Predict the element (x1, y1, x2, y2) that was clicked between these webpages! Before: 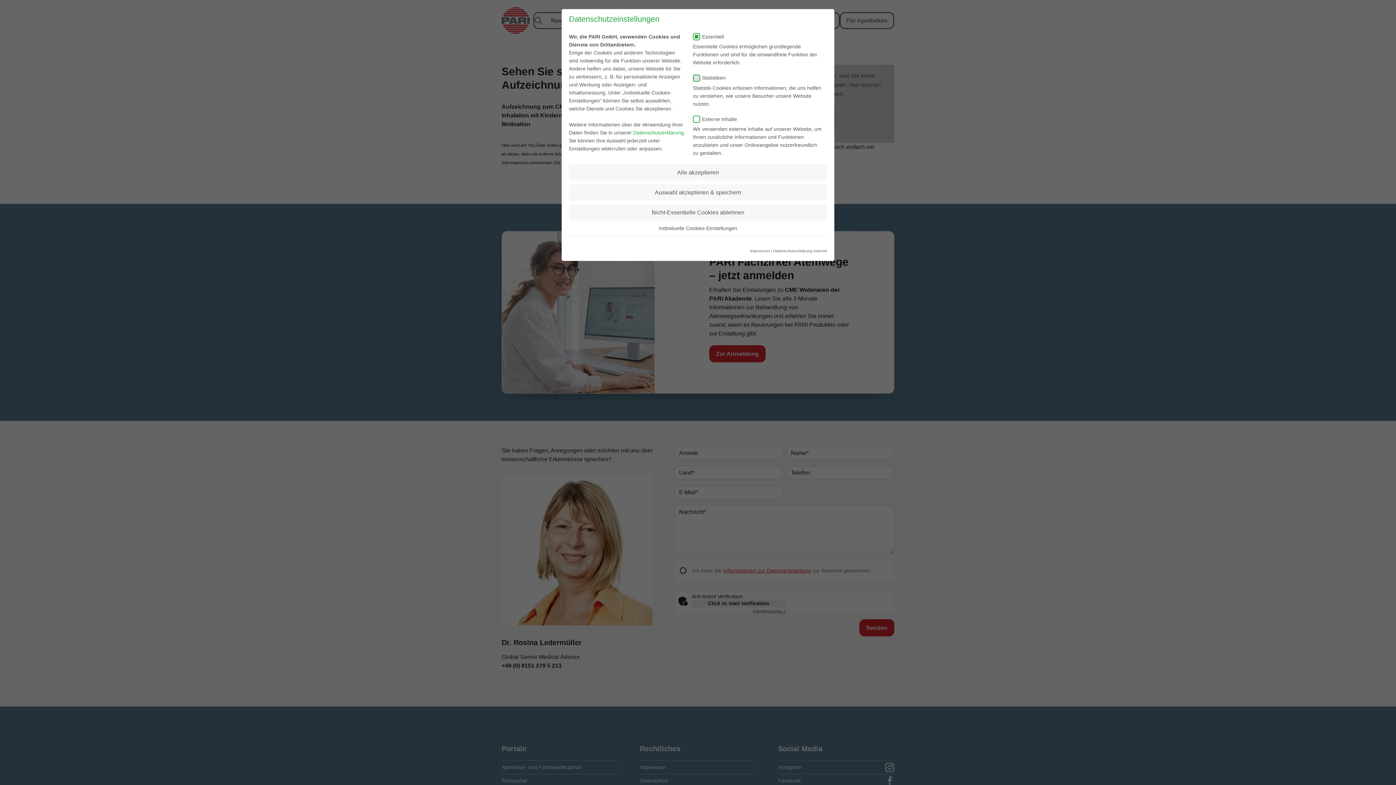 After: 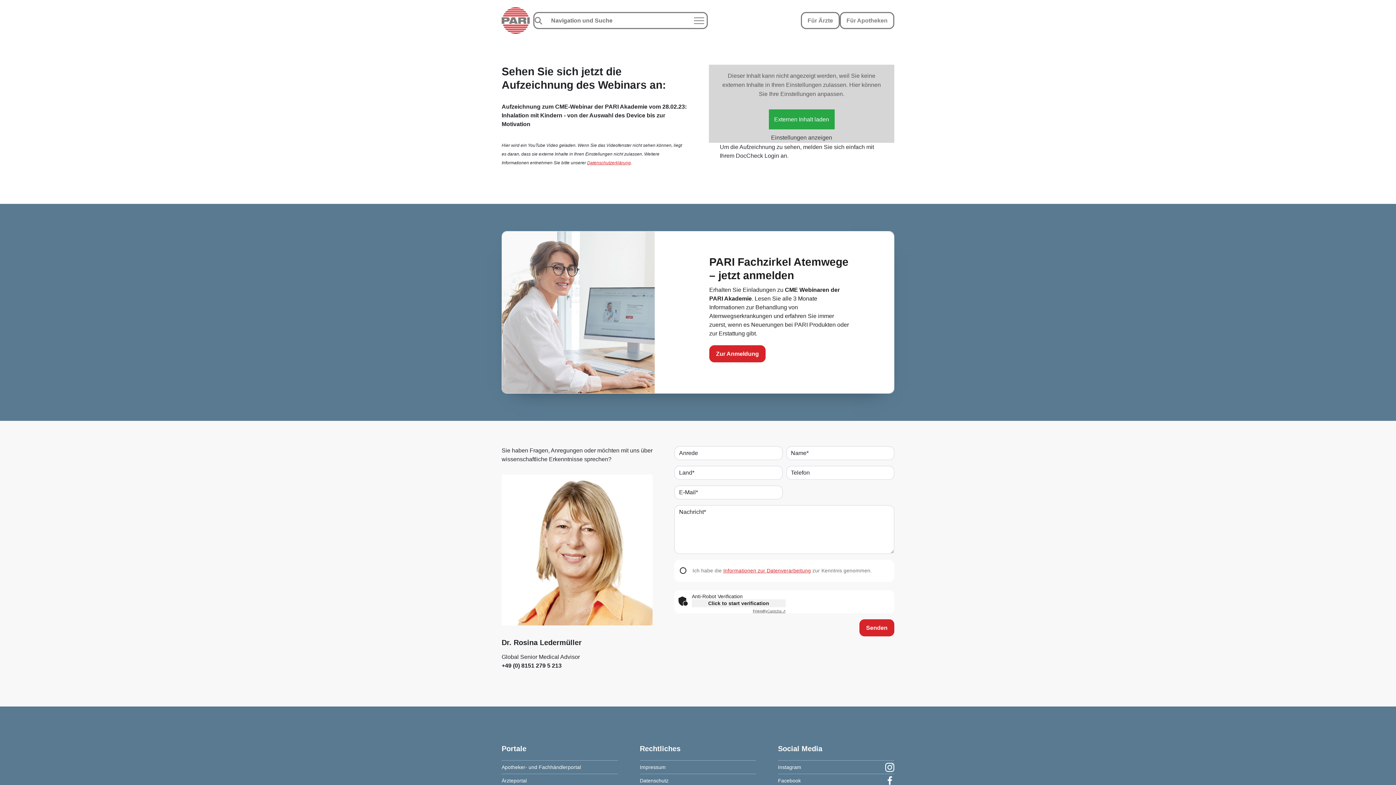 Action: label: Nicht-Essentielle Cookies ablehnen bbox: (569, 204, 827, 220)